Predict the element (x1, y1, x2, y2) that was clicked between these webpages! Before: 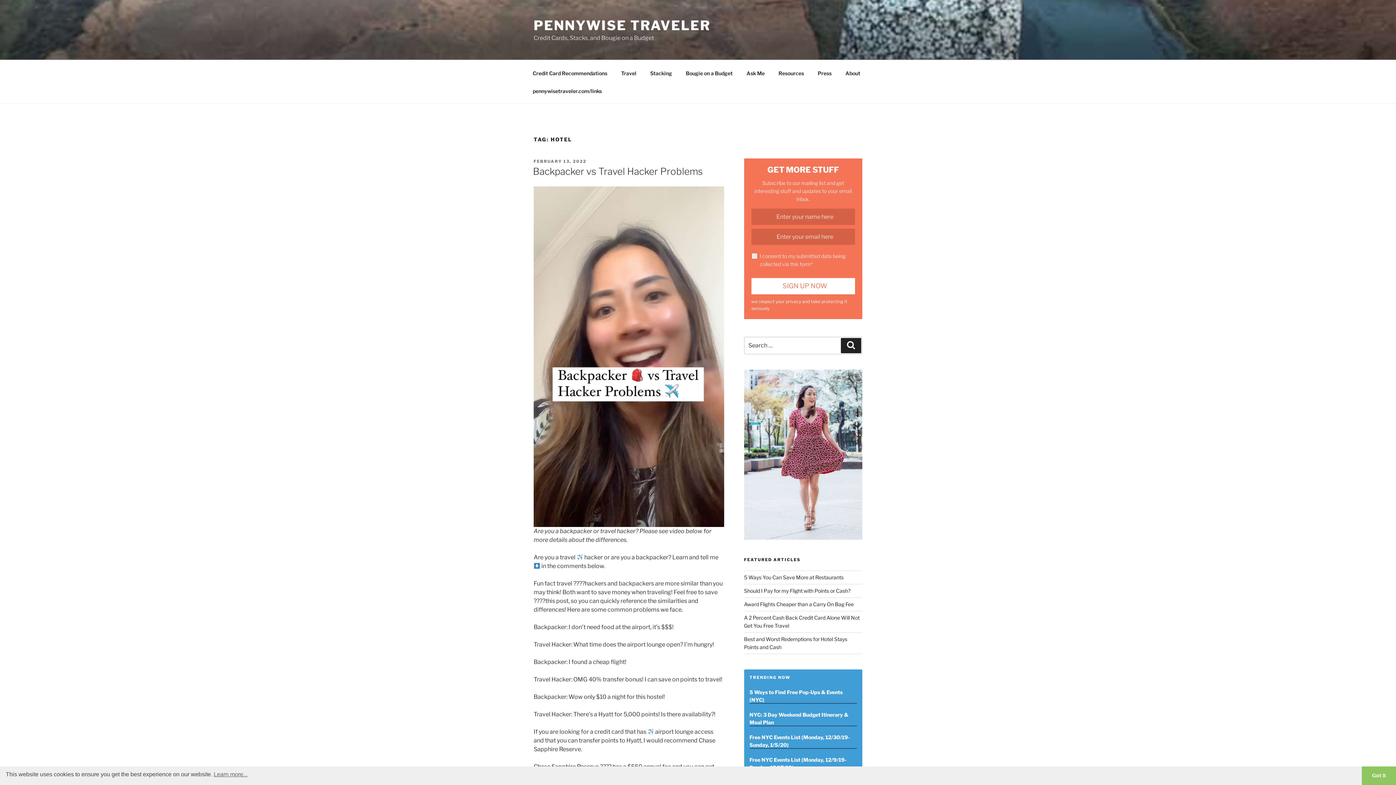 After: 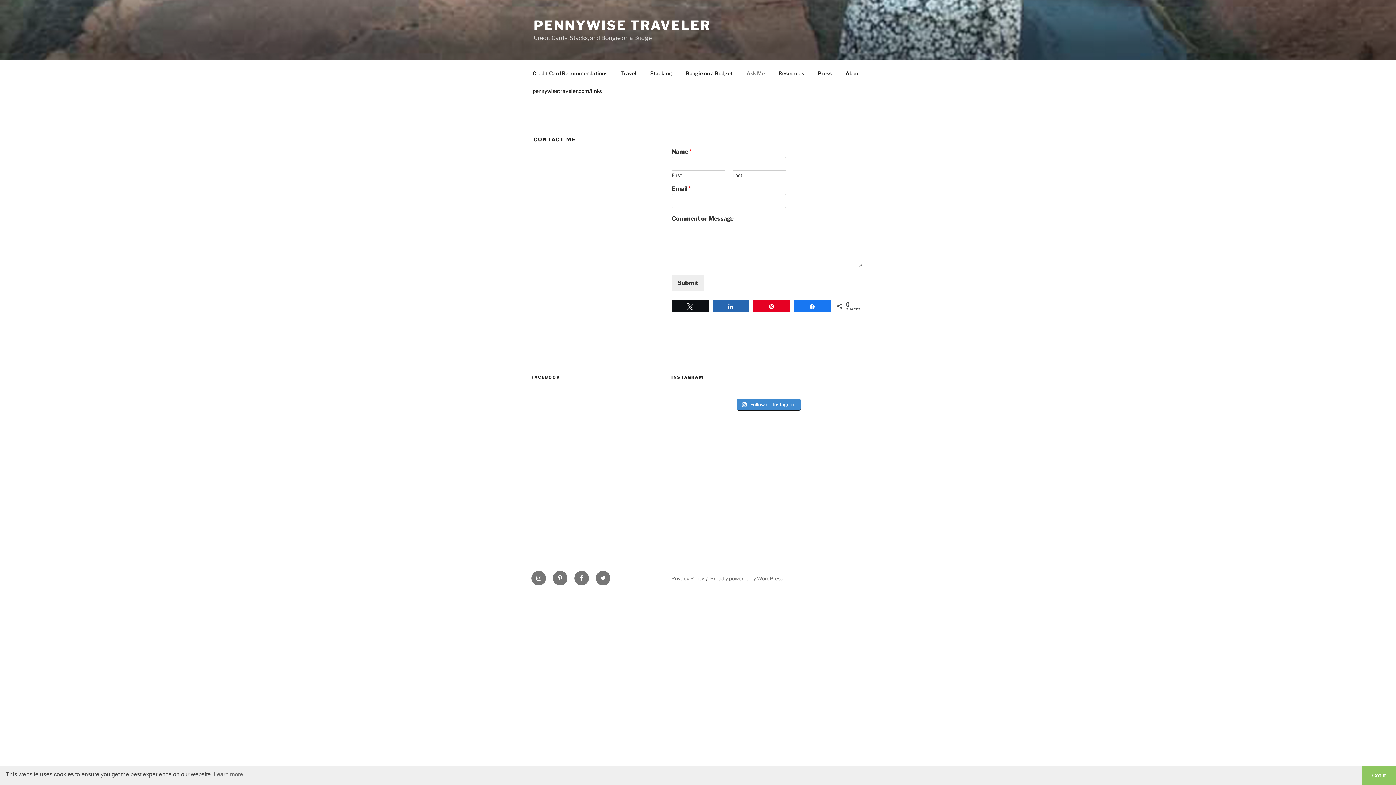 Action: bbox: (740, 64, 771, 82) label: Ask Me